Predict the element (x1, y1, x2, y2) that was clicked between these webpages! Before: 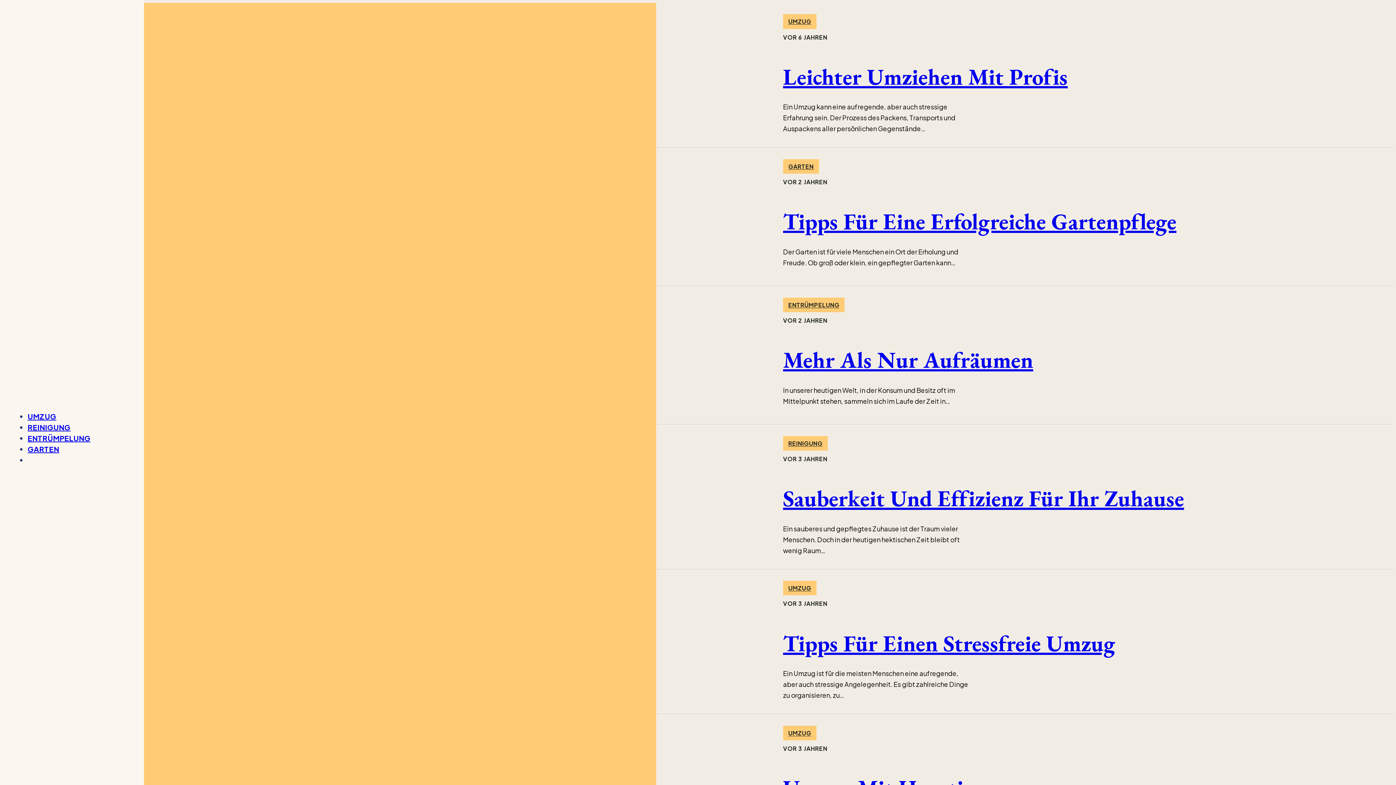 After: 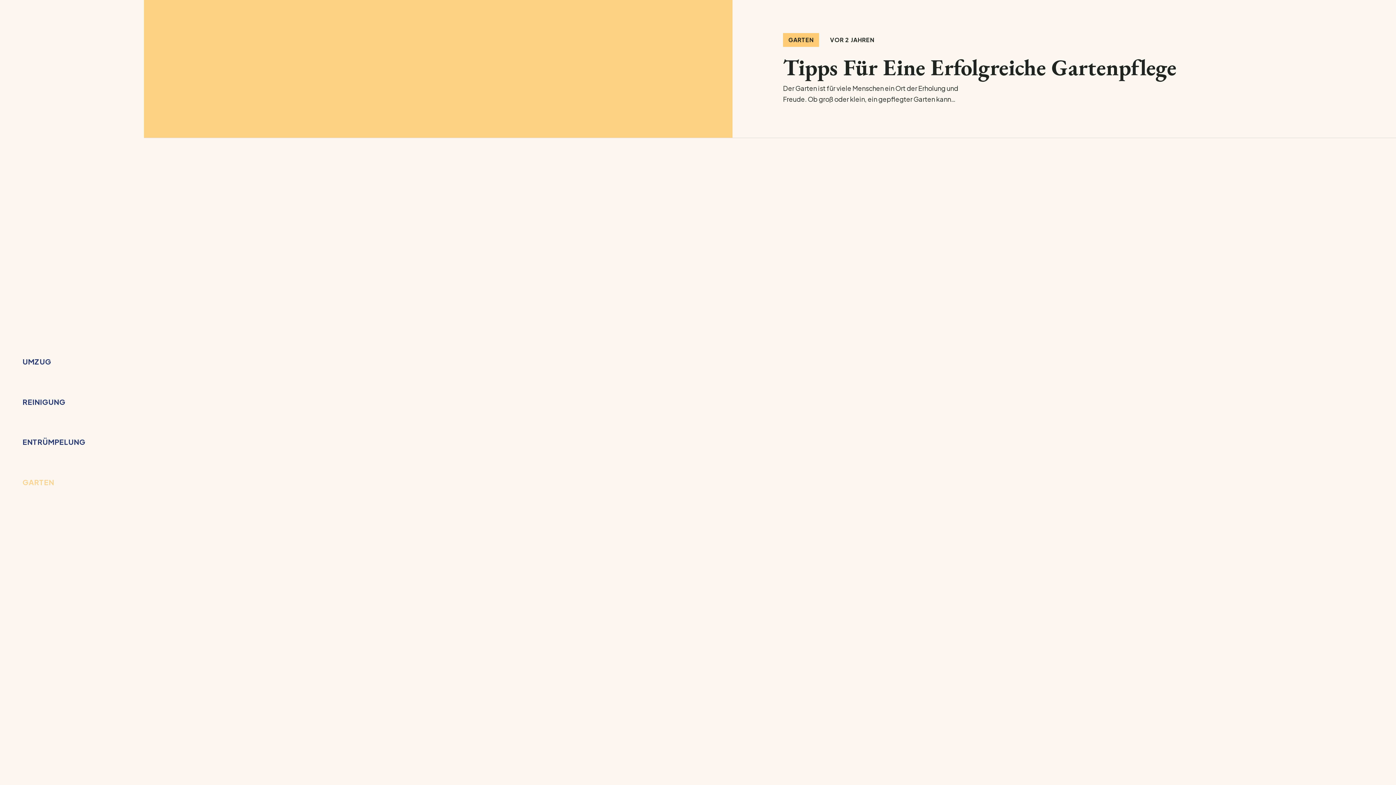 Action: label: GARTEN bbox: (783, 159, 819, 173)